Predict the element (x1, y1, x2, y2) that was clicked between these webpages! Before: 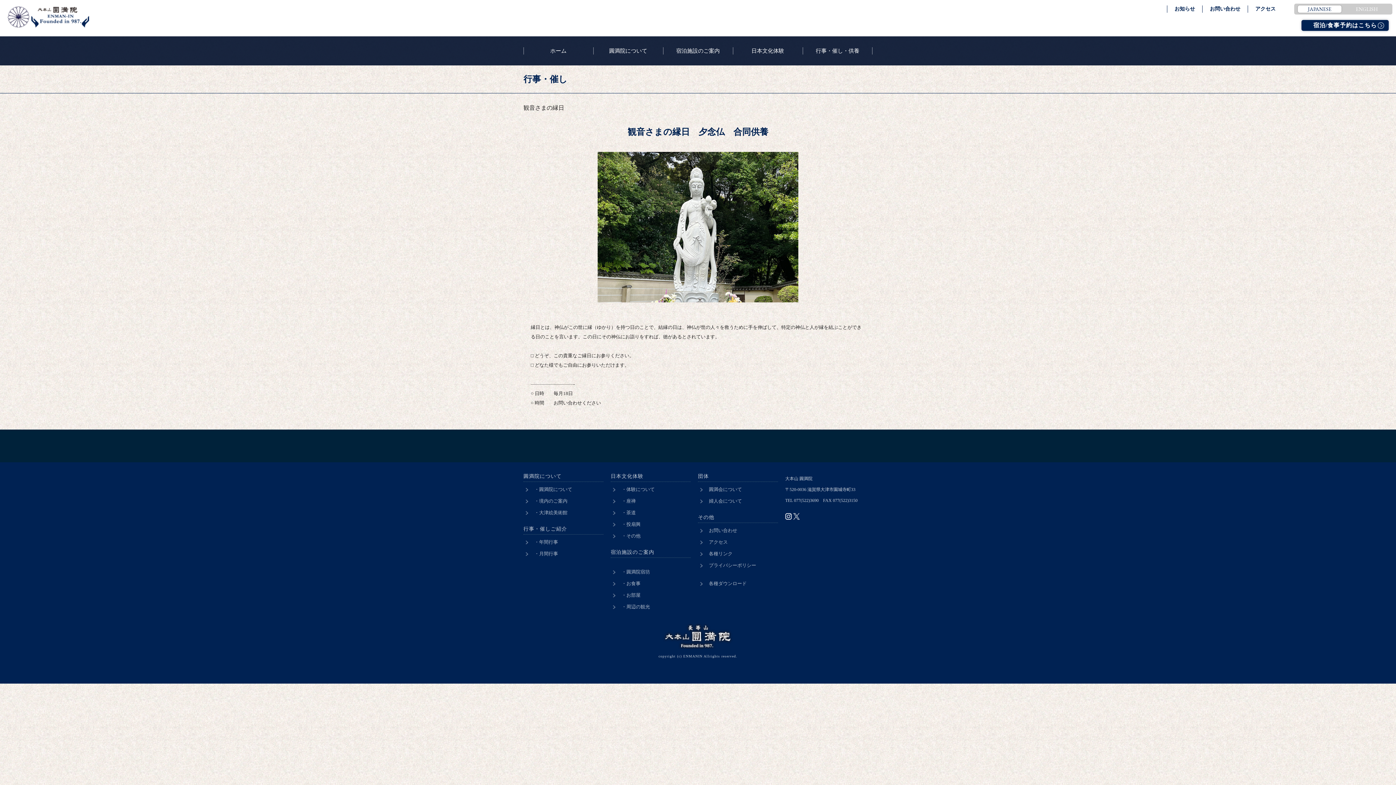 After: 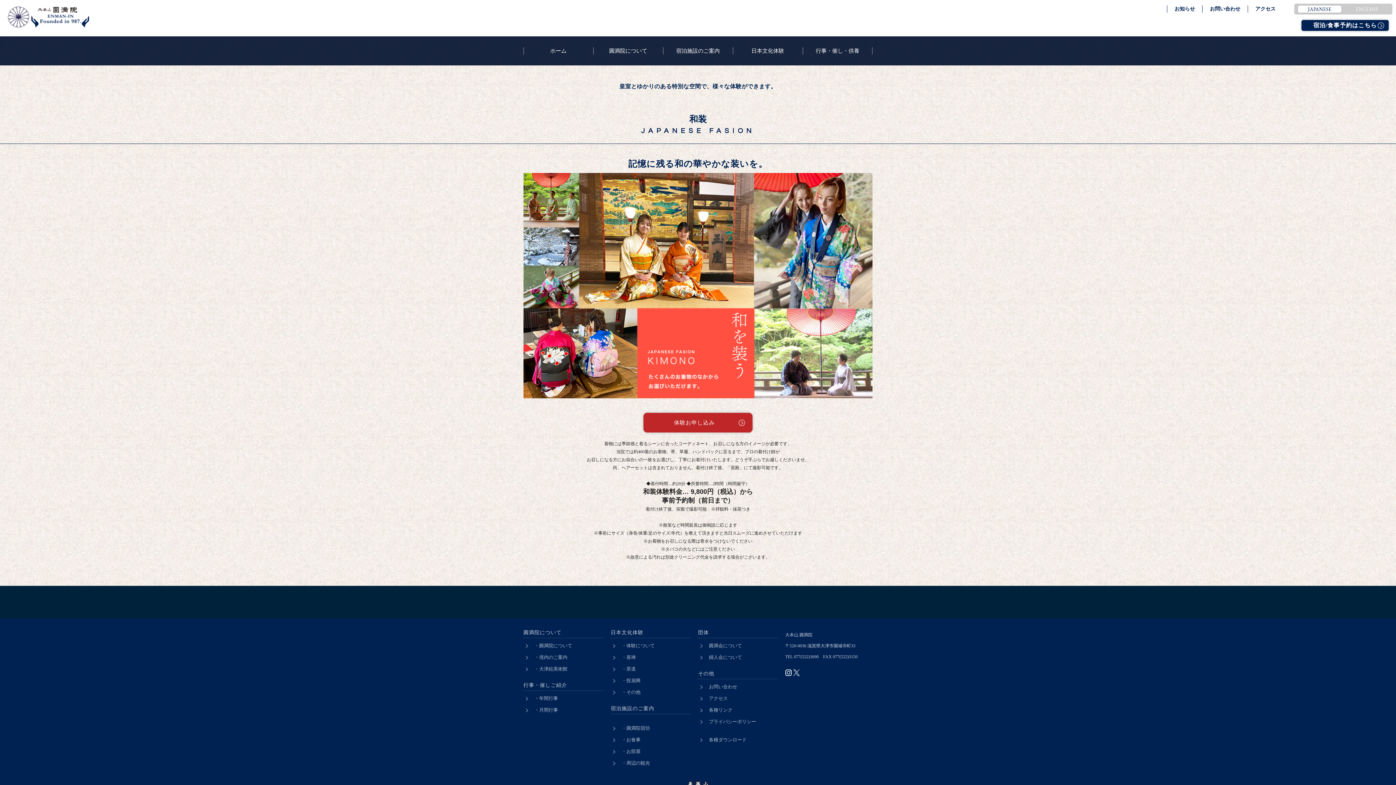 Action: label: ・その他 bbox: (610, 530, 690, 542)